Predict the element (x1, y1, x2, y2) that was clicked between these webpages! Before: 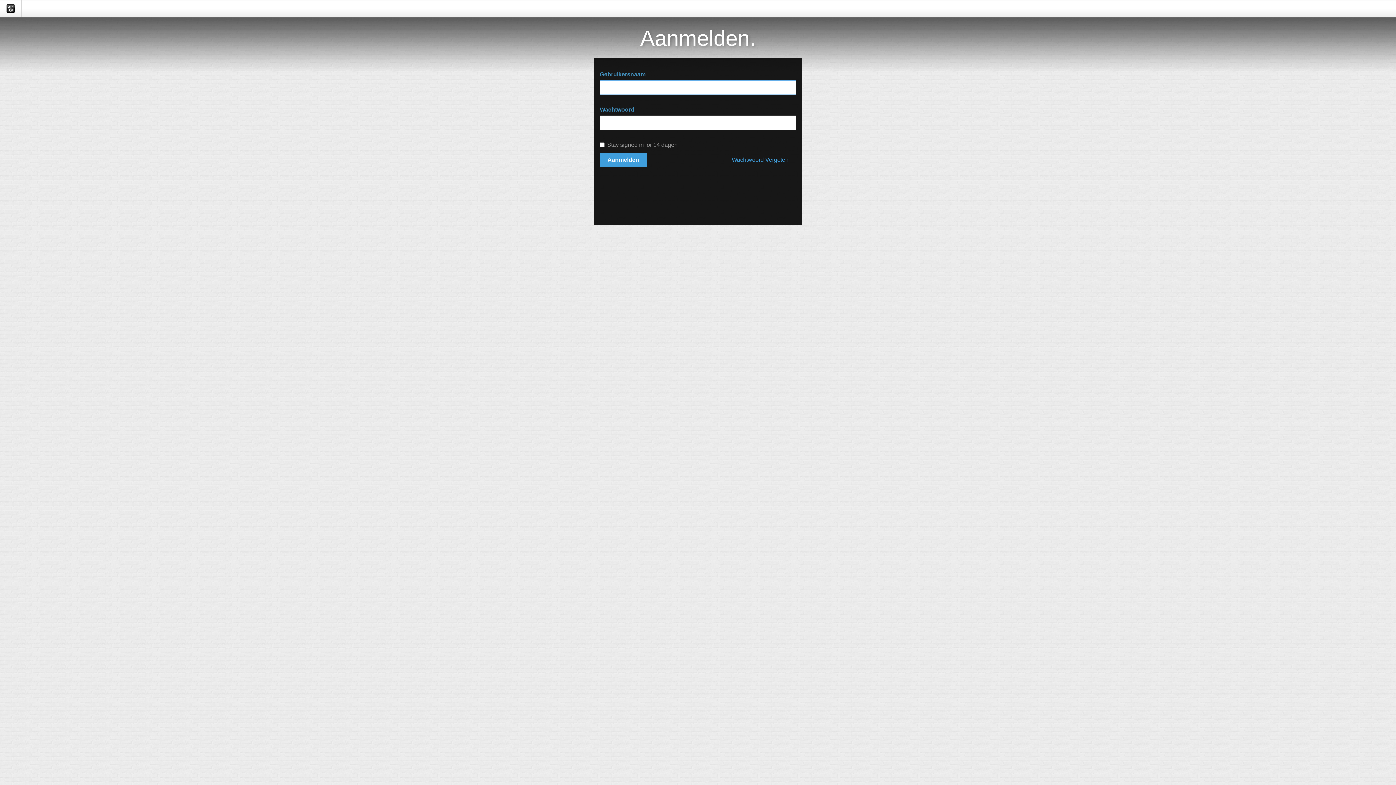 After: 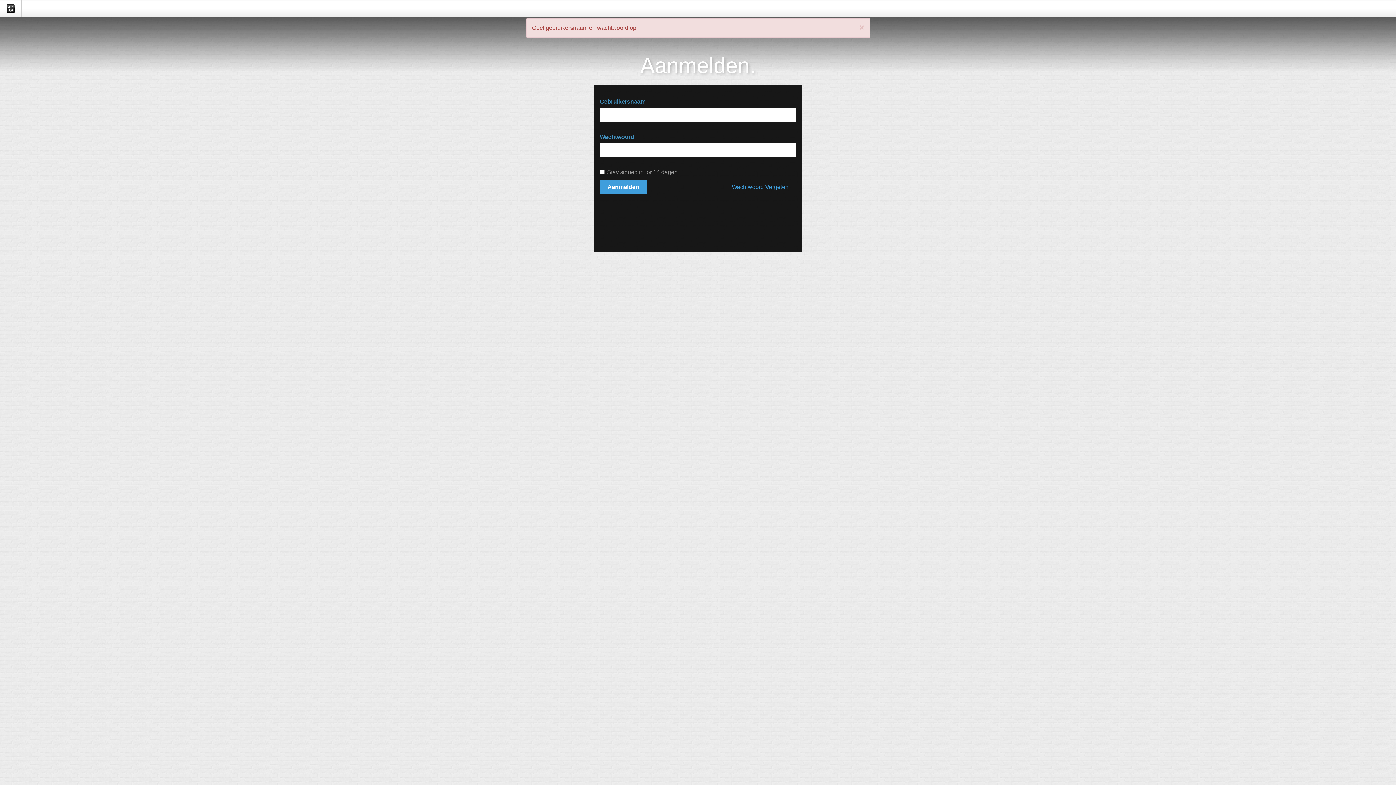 Action: label: Aanmelden bbox: (600, 152, 646, 167)